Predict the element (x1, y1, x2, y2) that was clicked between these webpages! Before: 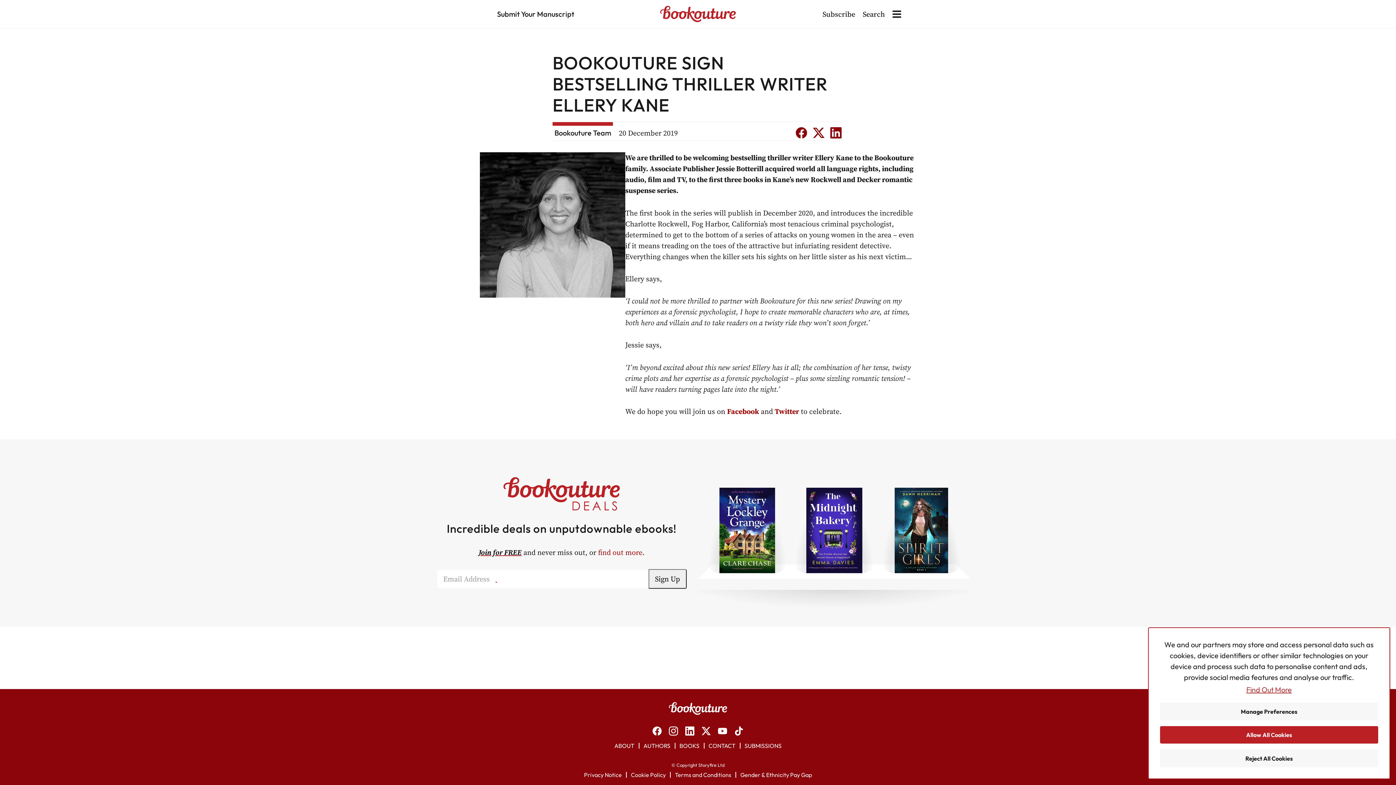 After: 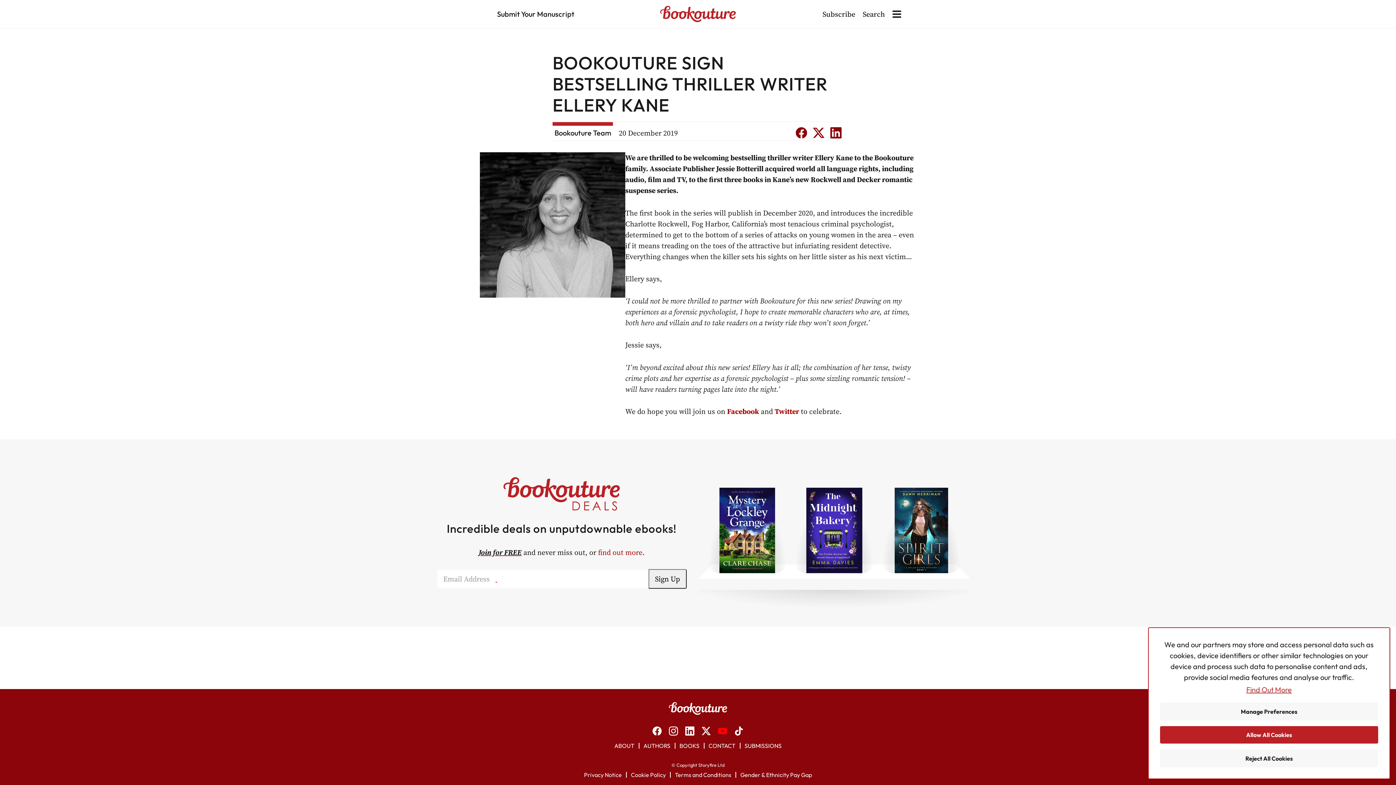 Action: label: YouTube bbox: (718, 726, 727, 735)